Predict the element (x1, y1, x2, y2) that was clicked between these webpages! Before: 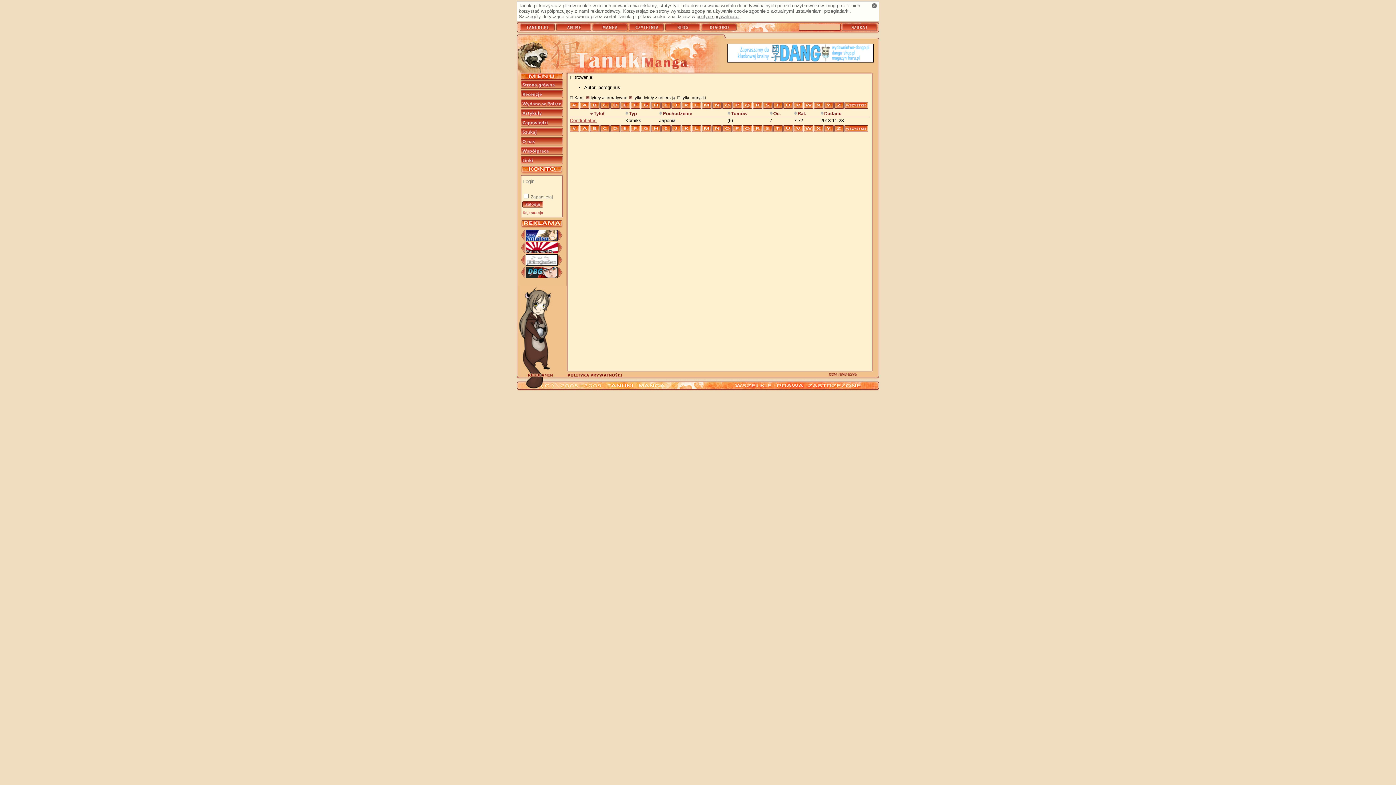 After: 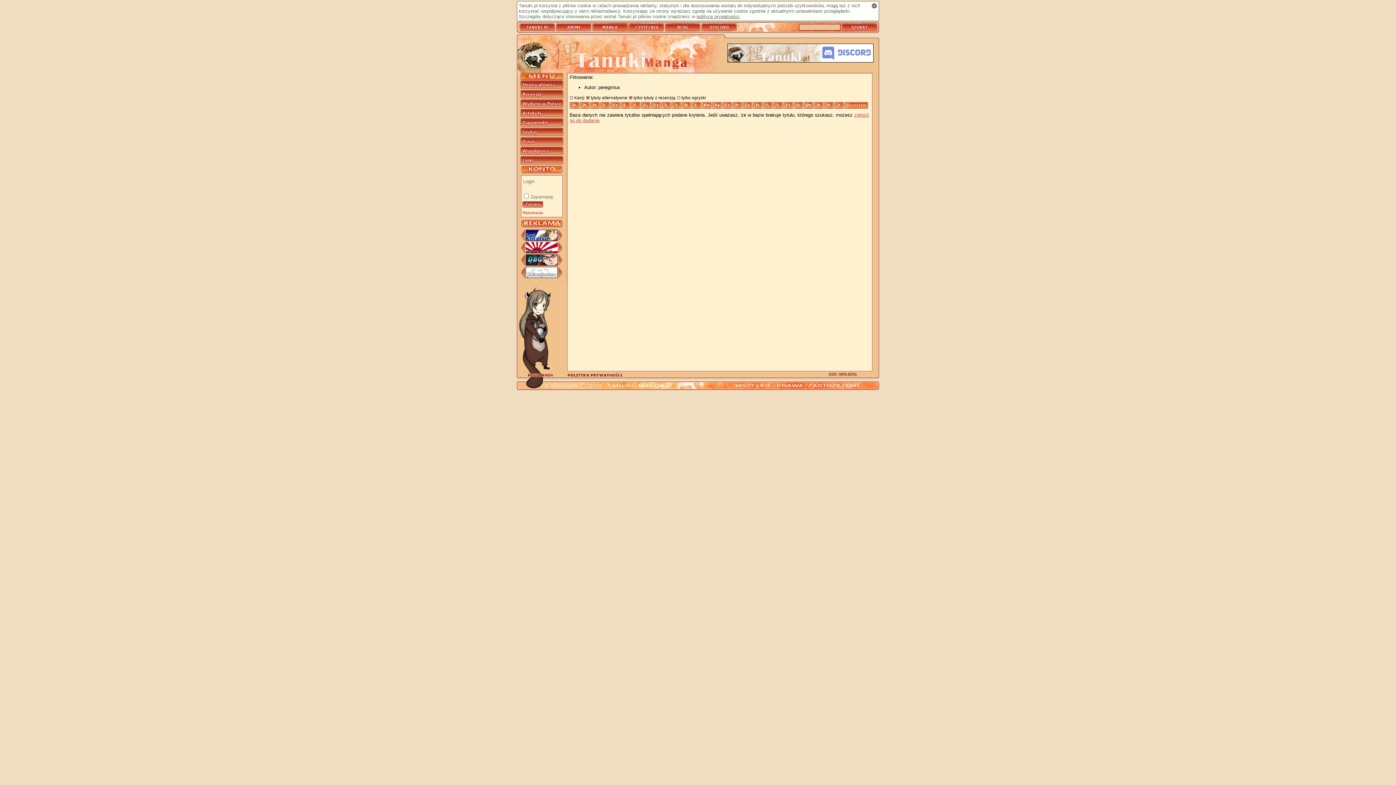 Action: bbox: (804, 125, 813, 132)